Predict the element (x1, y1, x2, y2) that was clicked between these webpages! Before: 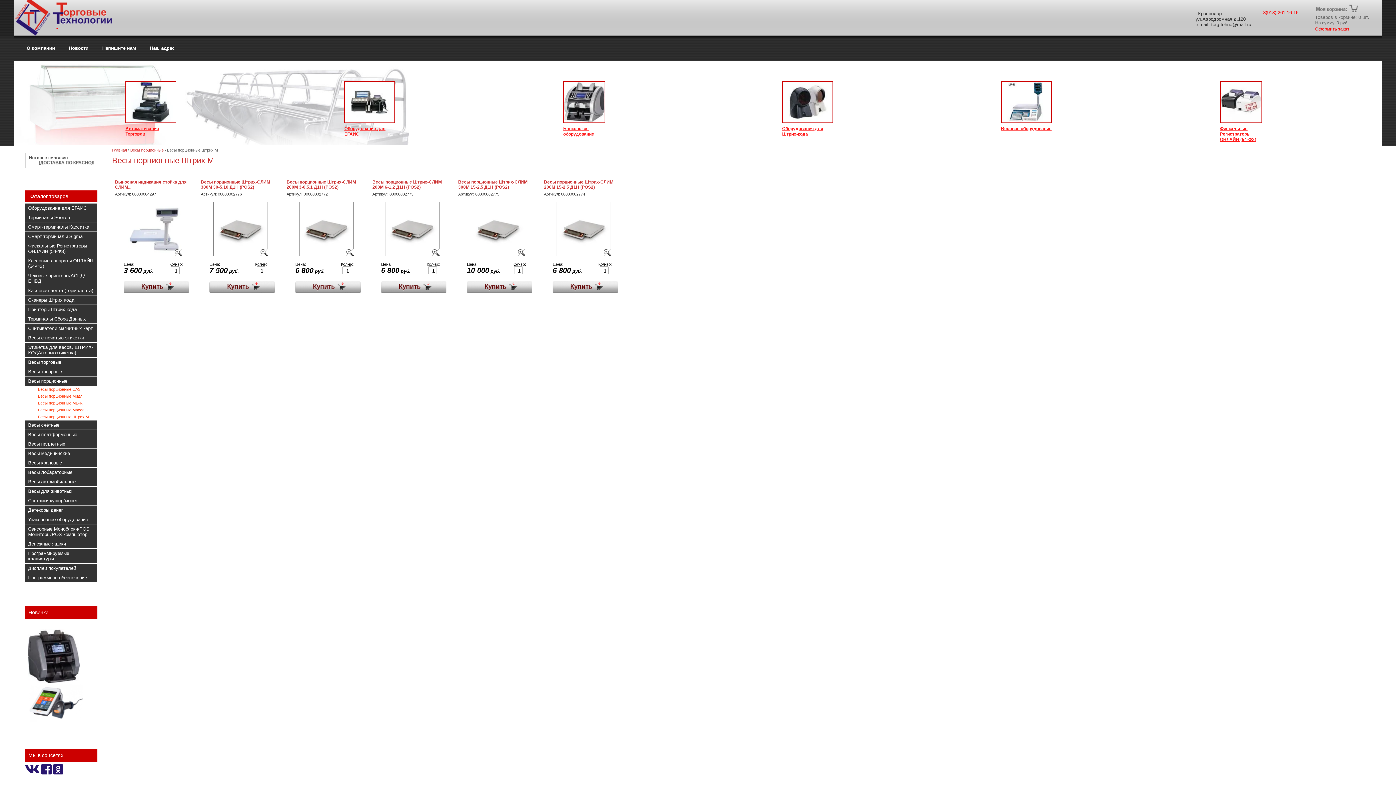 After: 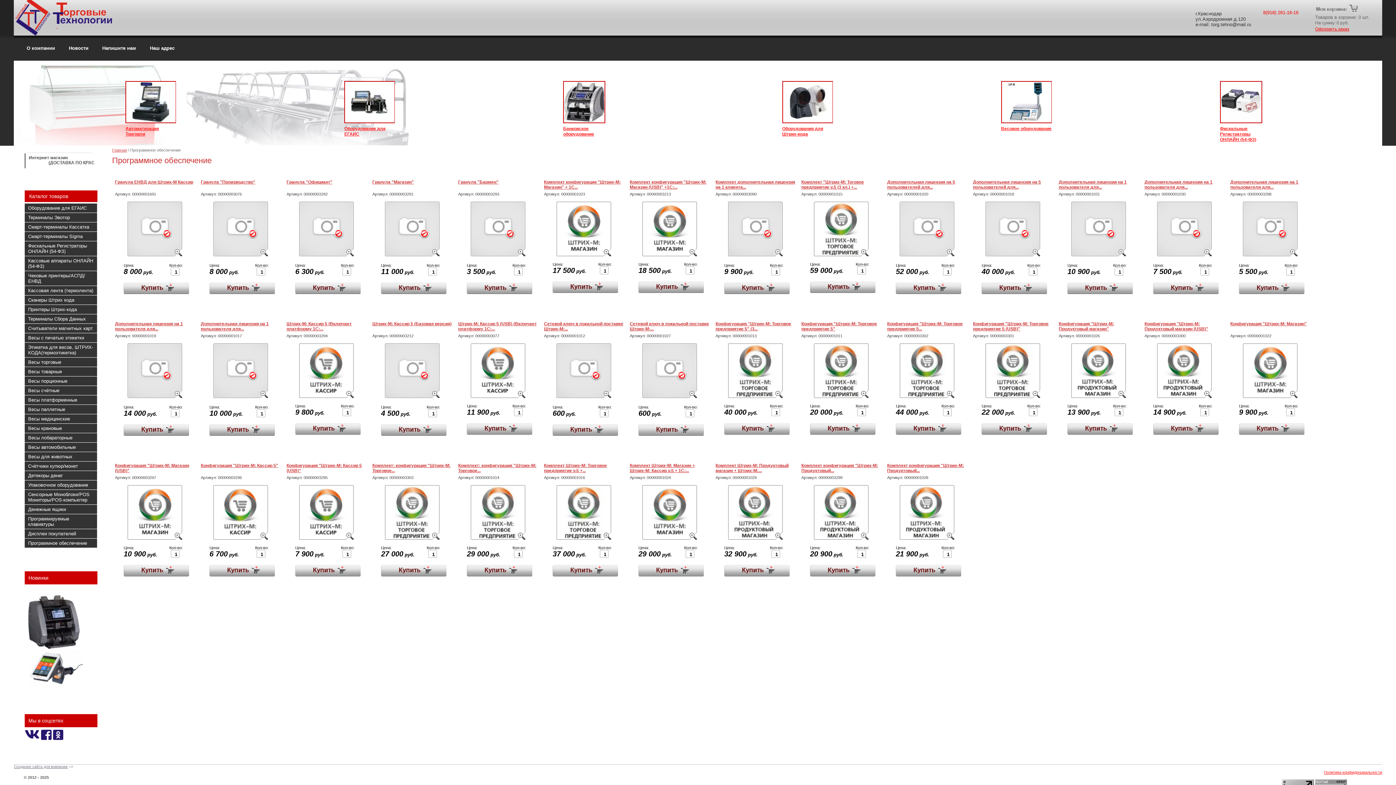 Action: label: Программное обеспечение bbox: (24, 573, 97, 582)